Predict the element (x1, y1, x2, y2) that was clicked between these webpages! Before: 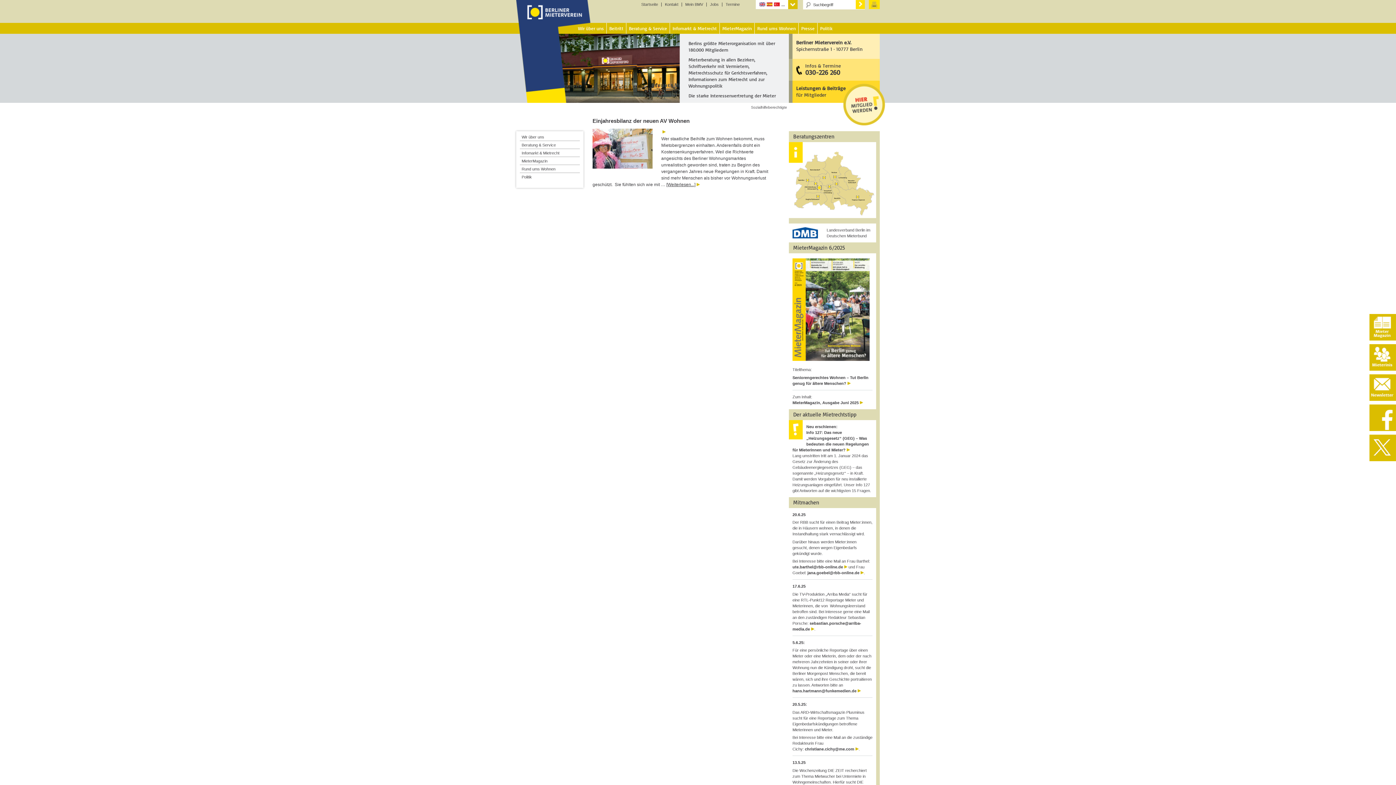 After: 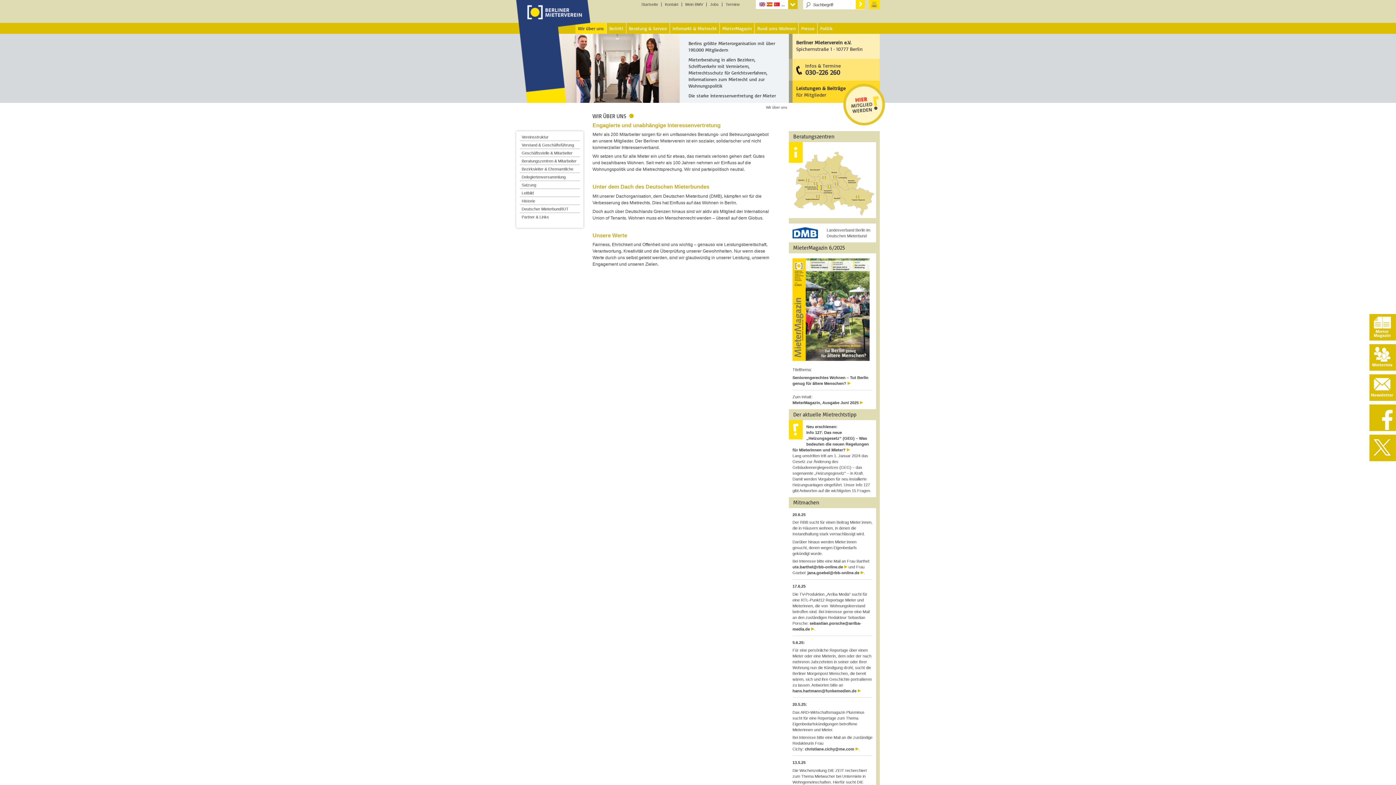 Action: bbox: (575, 22, 606, 33) label: Wir über uns